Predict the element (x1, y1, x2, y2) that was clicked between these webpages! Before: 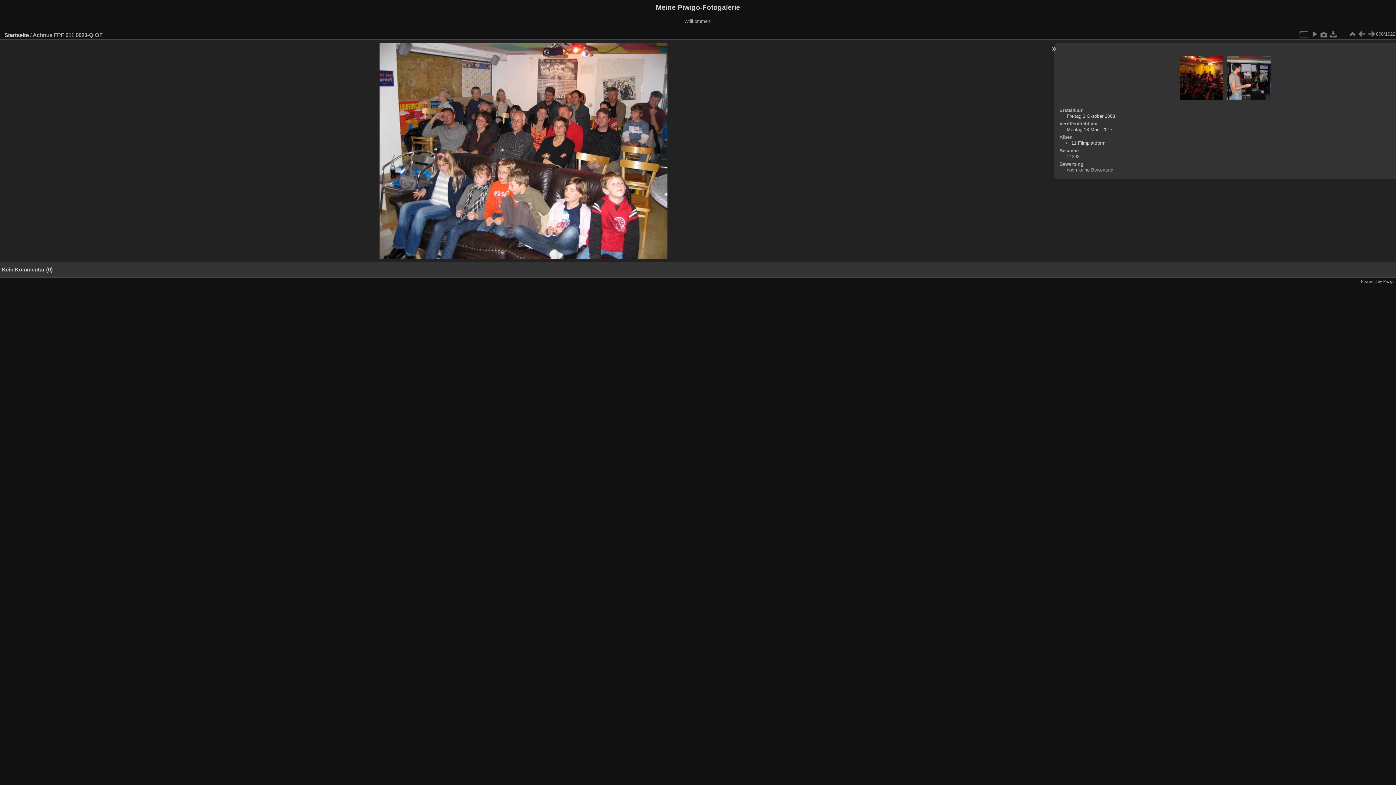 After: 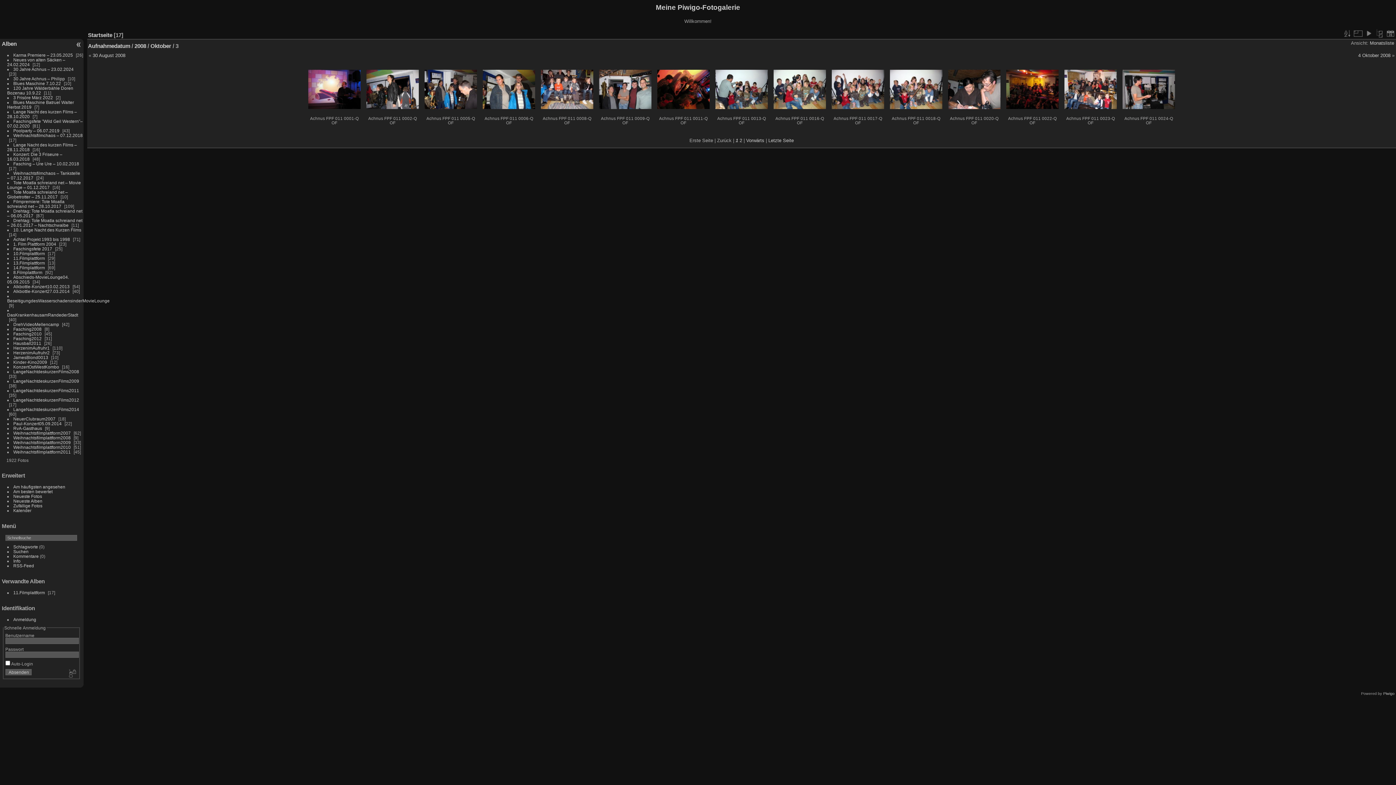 Action: label: Freitag 3 Oktober 2008 bbox: (1066, 113, 1115, 118)